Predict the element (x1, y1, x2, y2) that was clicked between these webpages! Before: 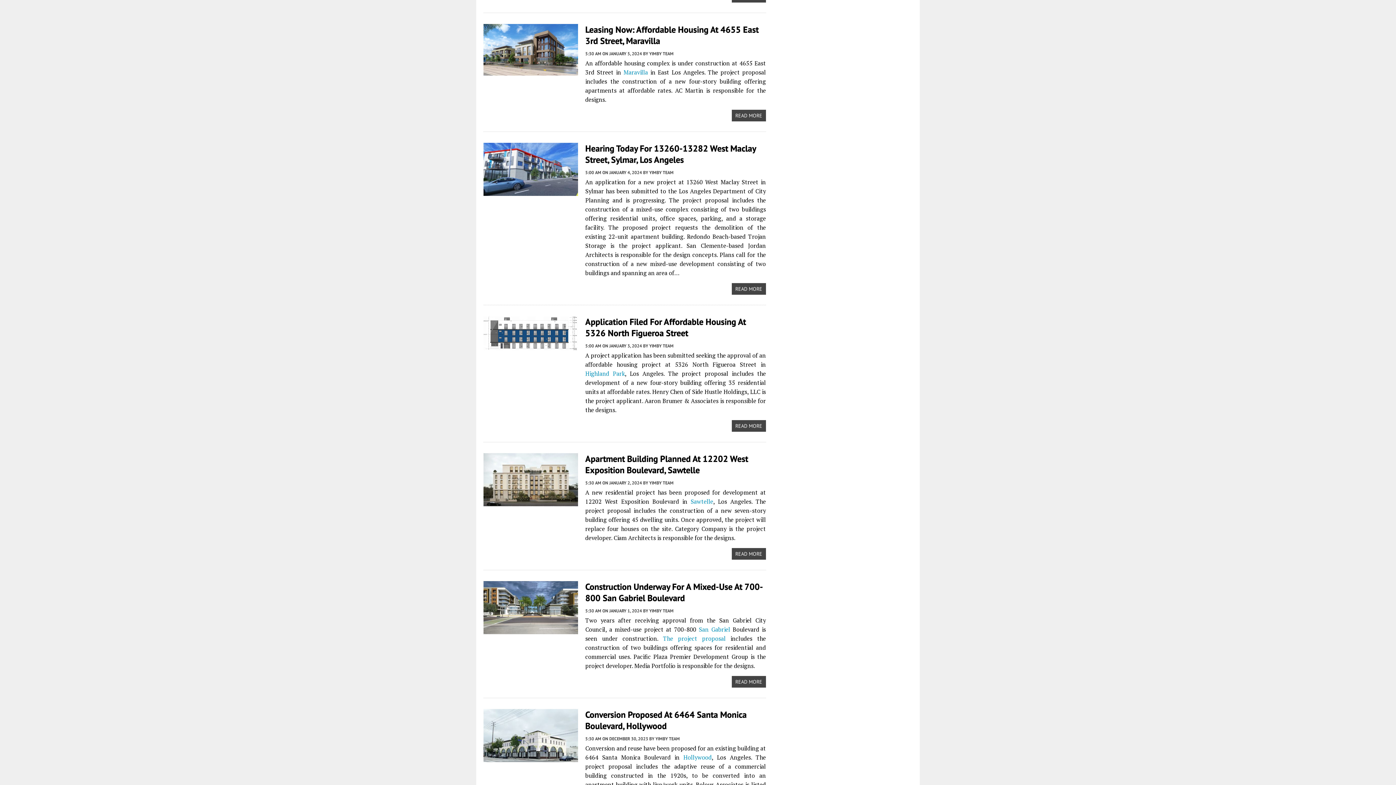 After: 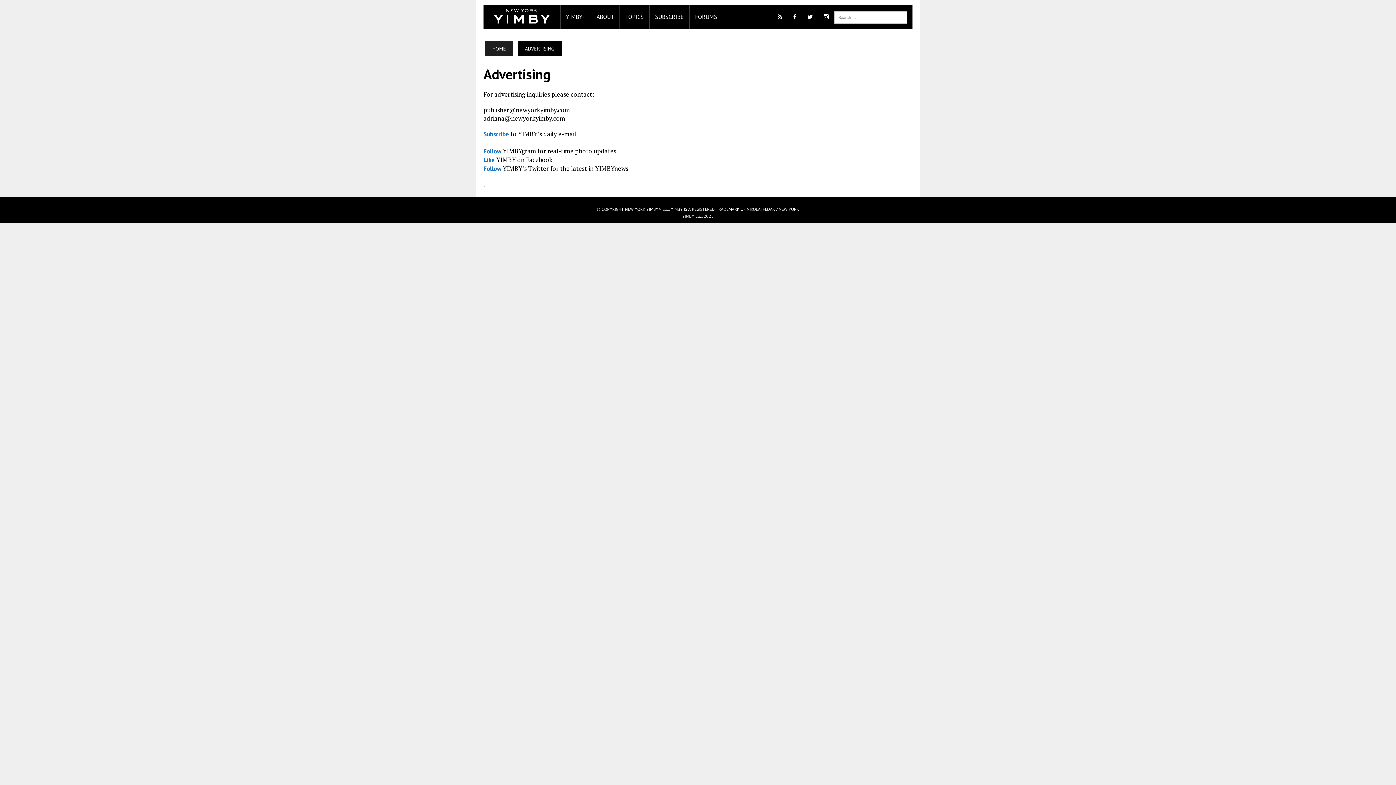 Action: bbox: (829, 156, 860, 162) label: ADVERTISEMENT